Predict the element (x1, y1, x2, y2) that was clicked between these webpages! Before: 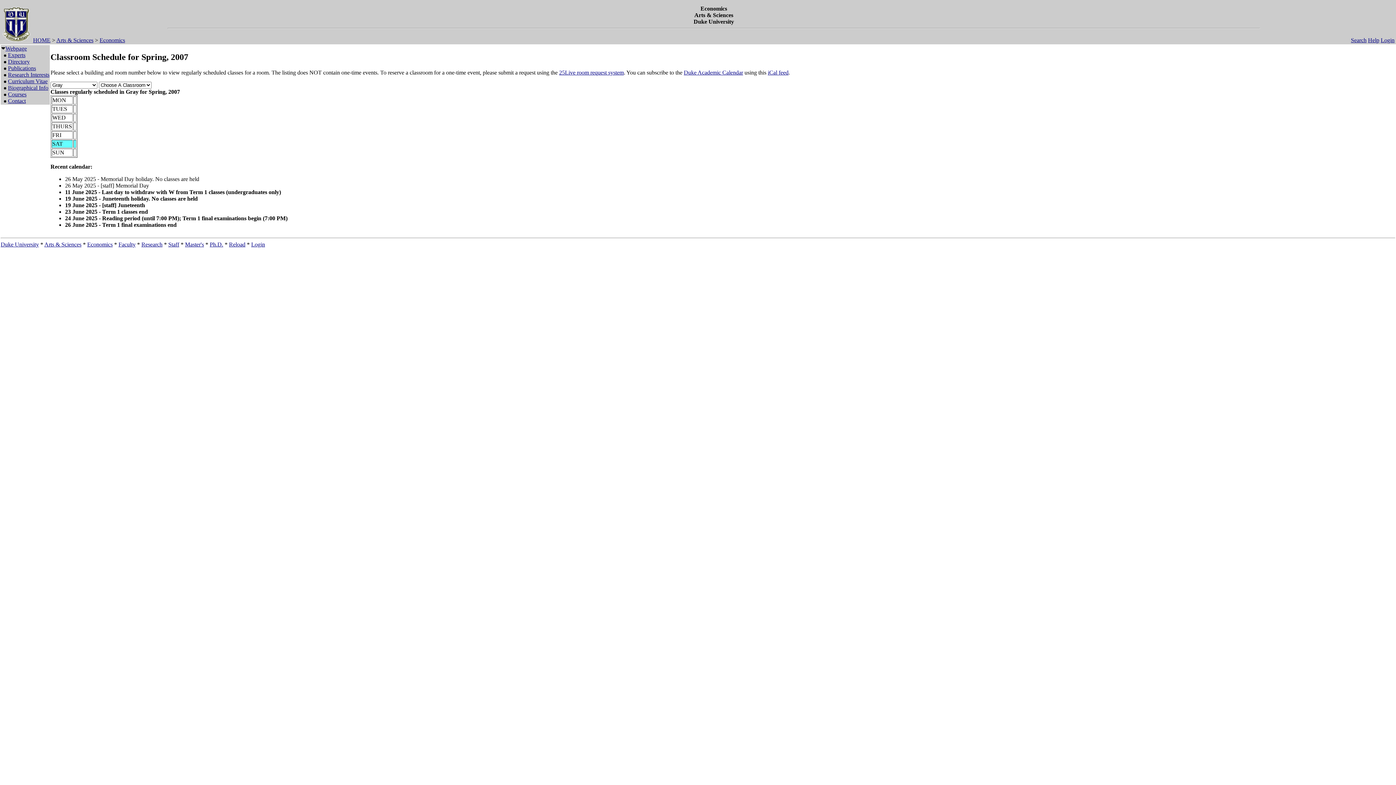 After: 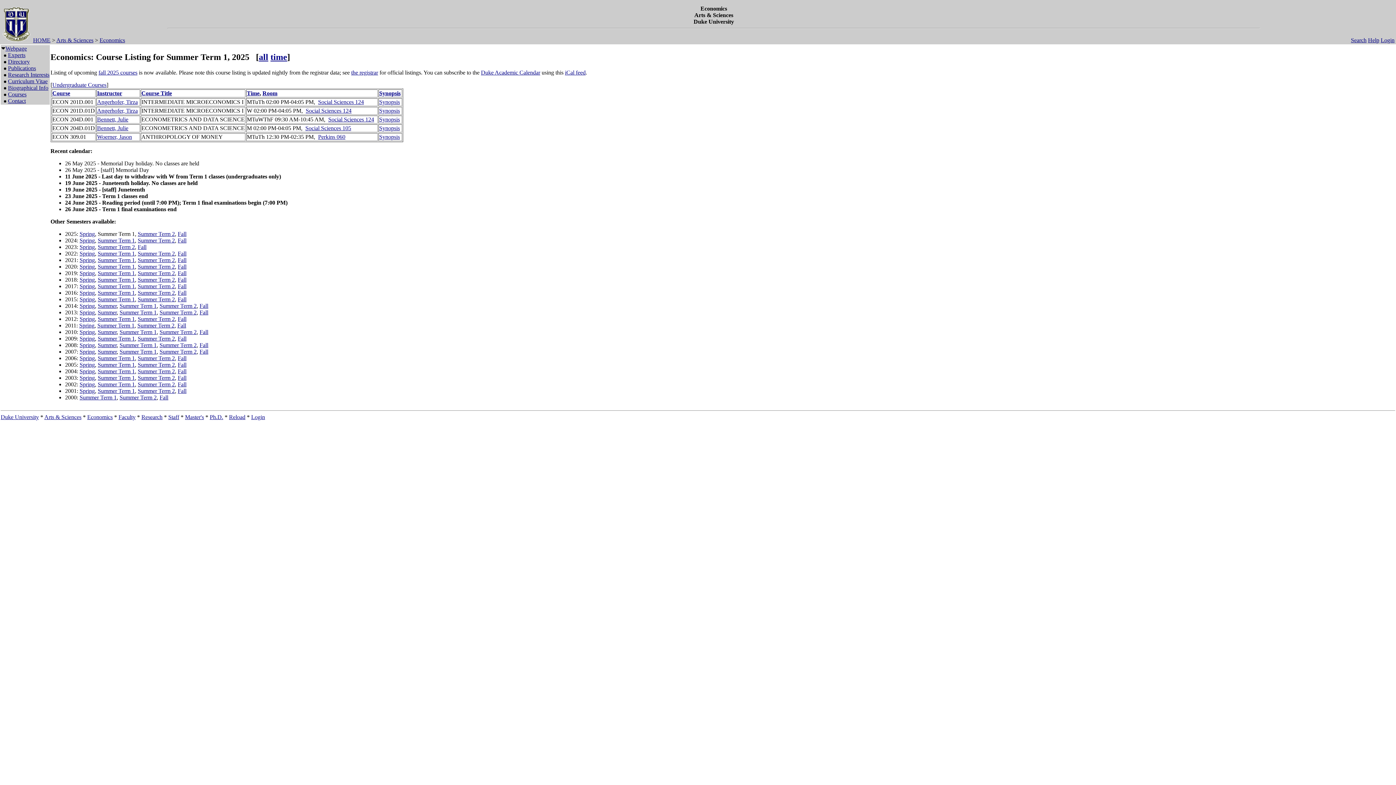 Action: label: Courses bbox: (8, 91, 26, 97)